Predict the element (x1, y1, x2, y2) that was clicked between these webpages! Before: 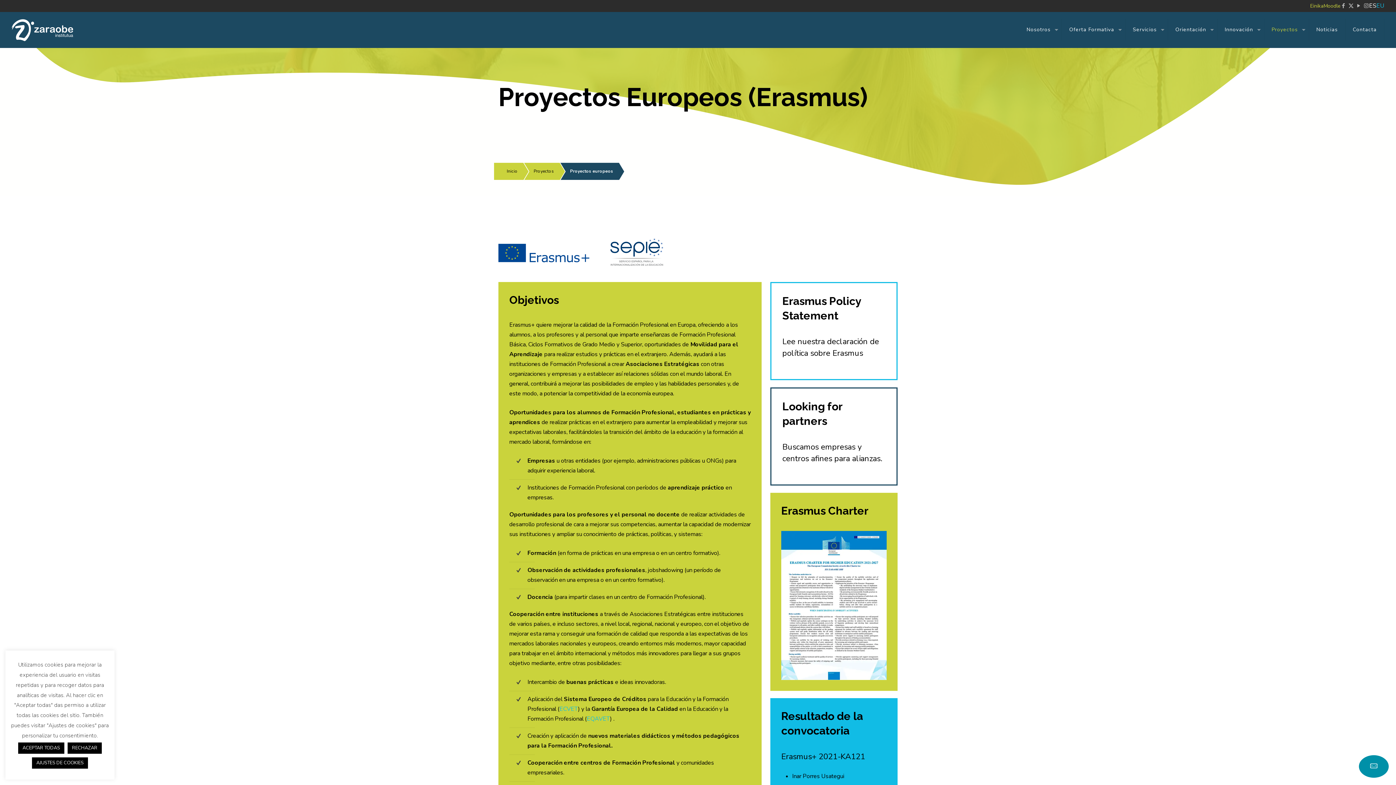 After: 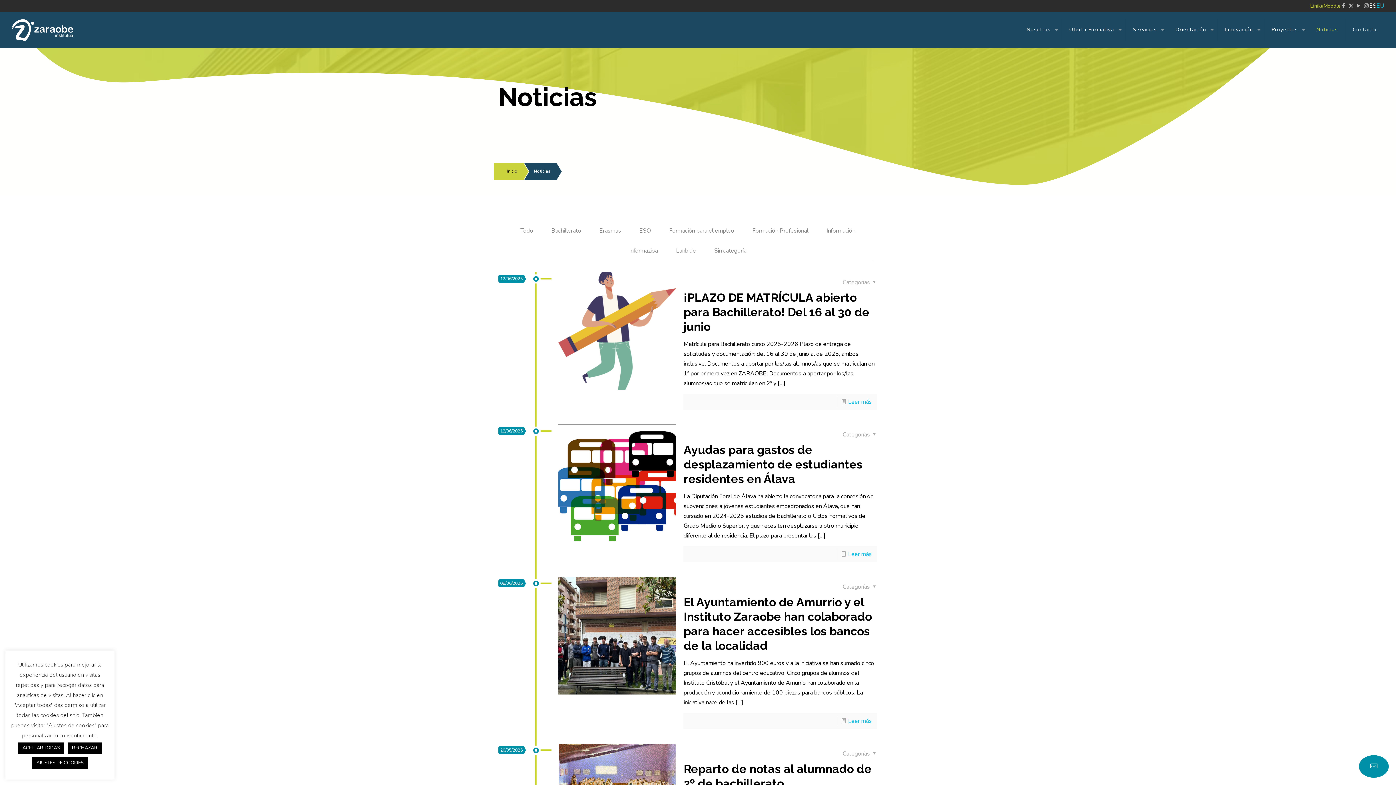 Action: bbox: (1309, 13, 1345, 46) label: Noticias